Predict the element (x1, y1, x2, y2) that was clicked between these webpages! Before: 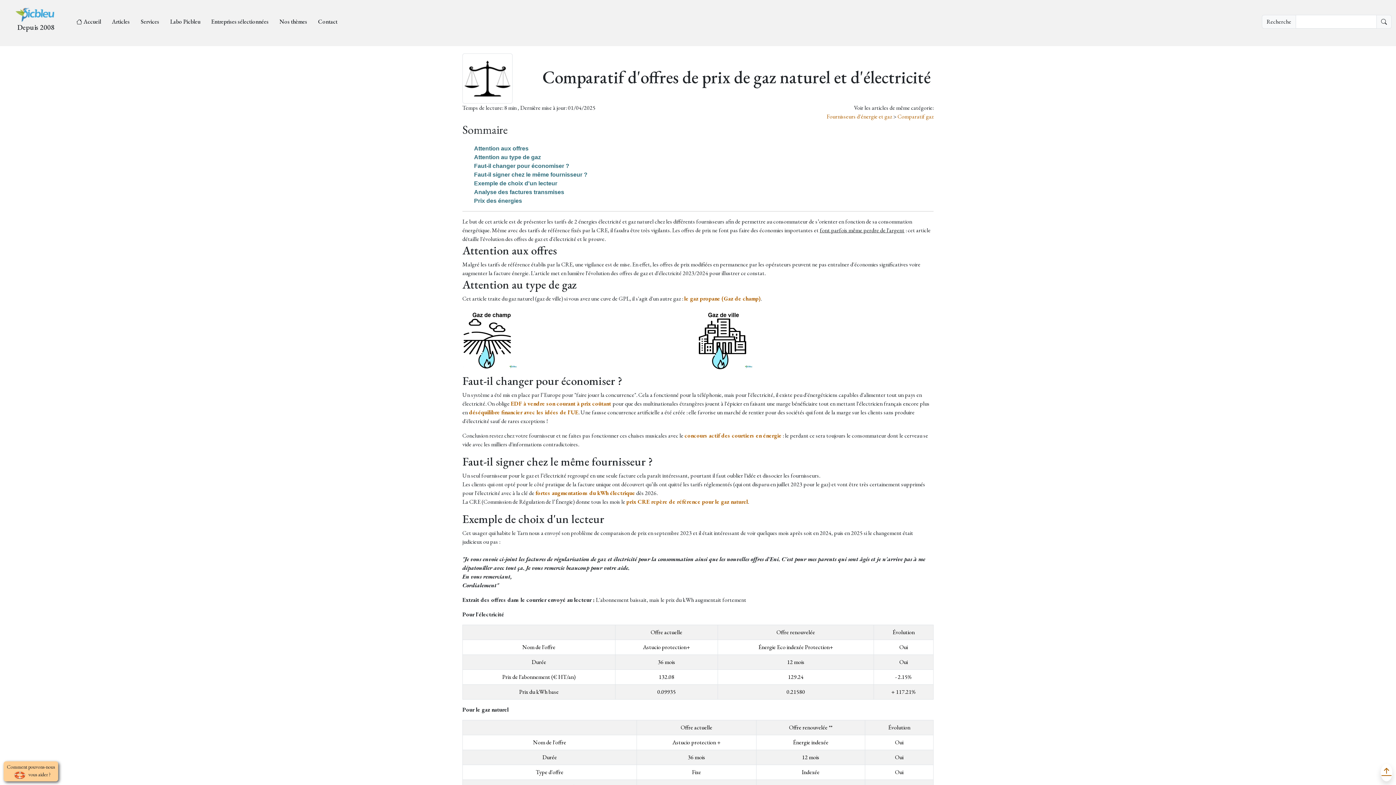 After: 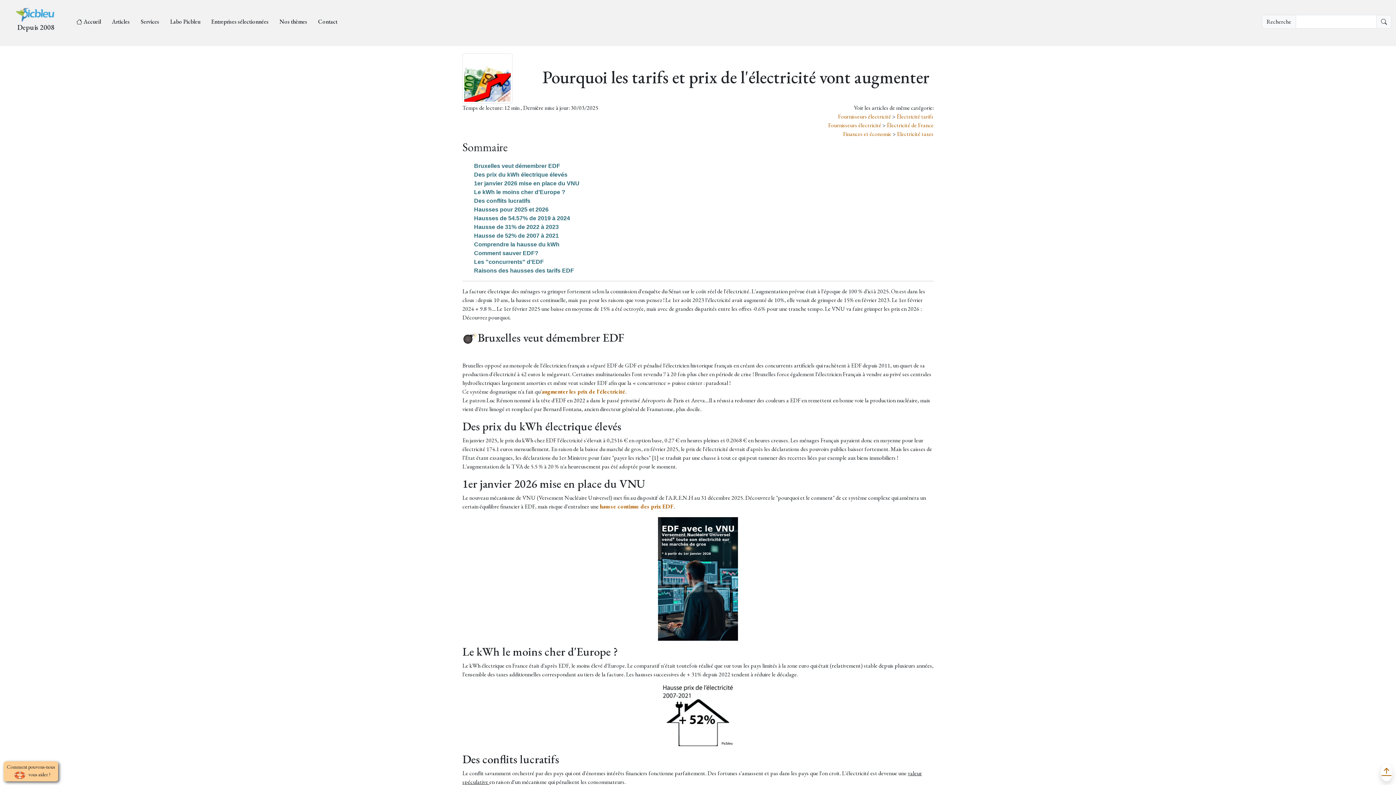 Action: label: fortes augmentations du kWh électrique bbox: (535, 489, 635, 497)